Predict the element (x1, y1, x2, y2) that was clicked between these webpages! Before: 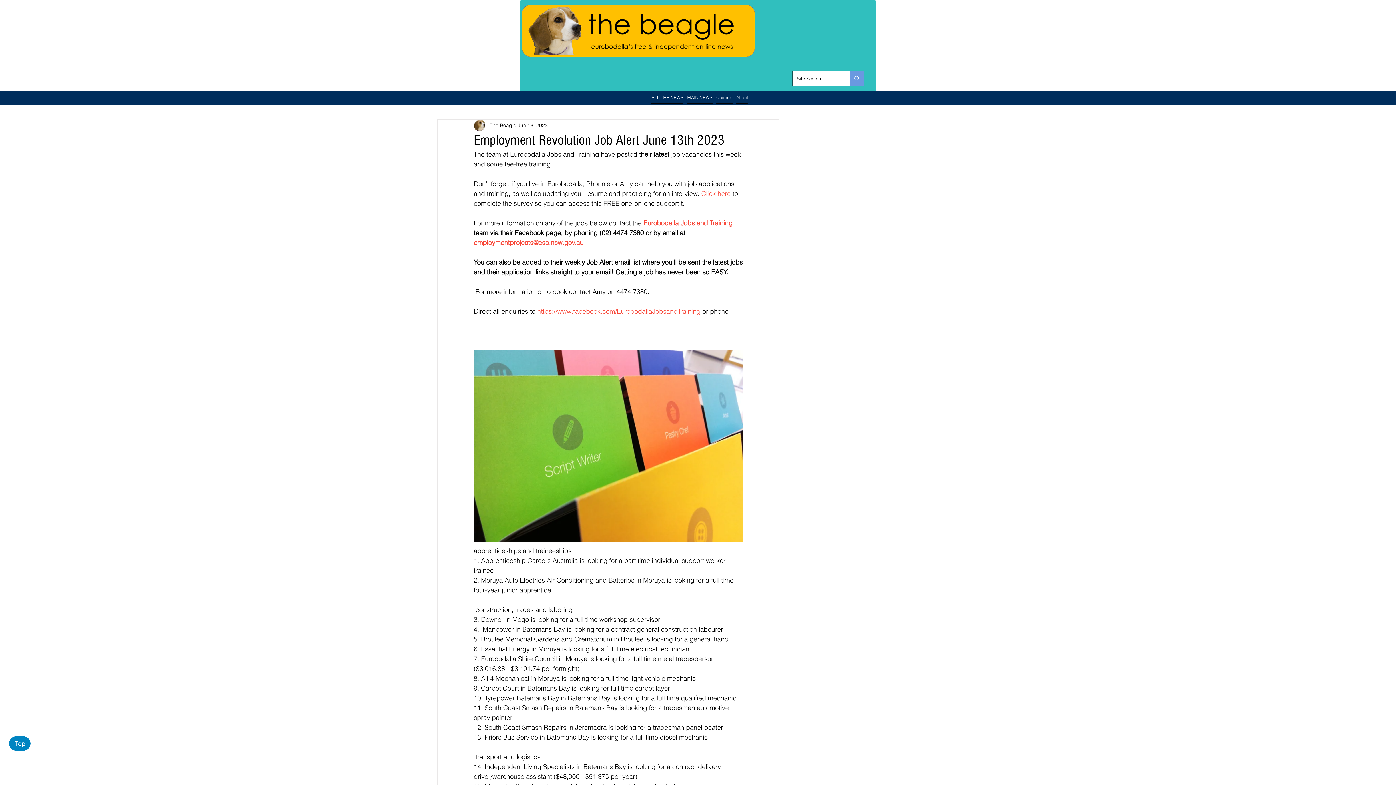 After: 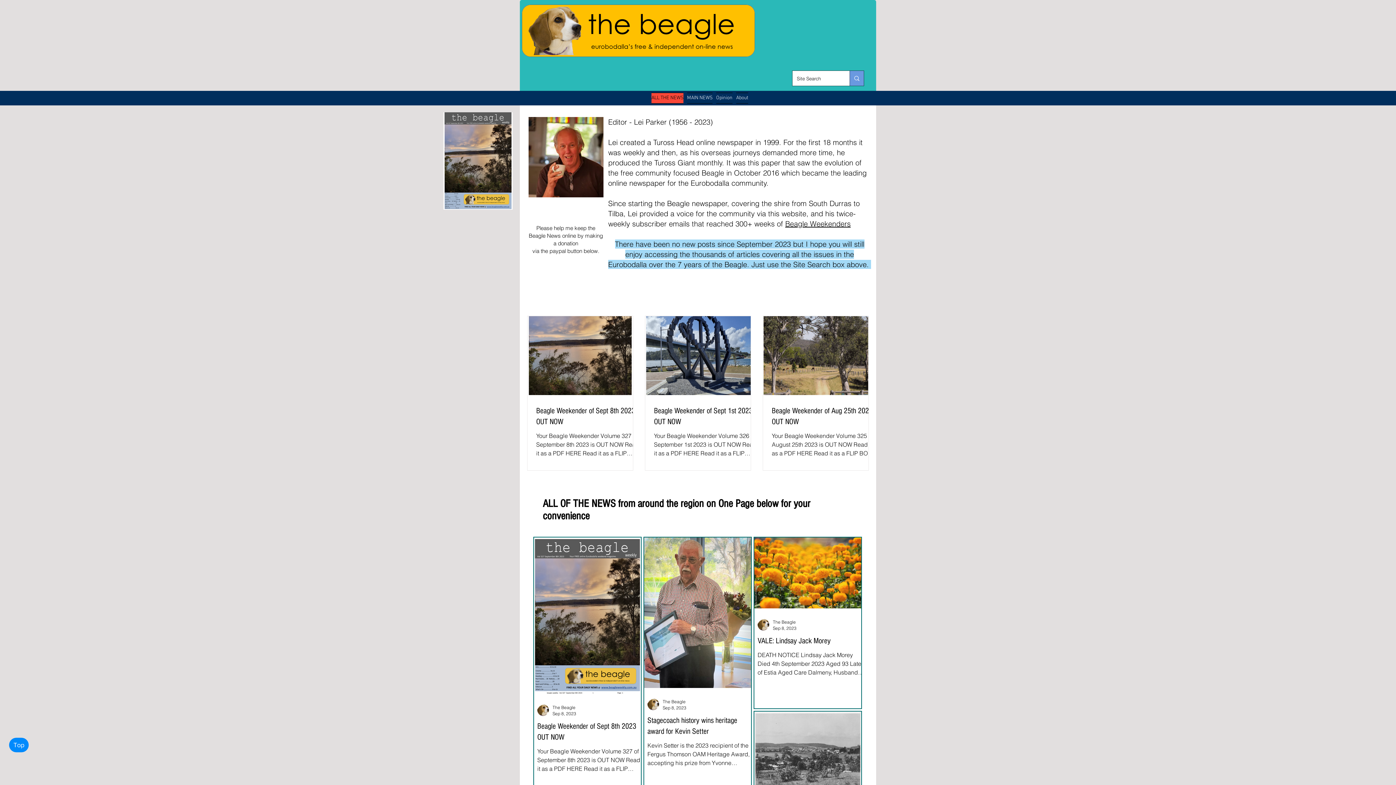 Action: label: ALL THE NEWS bbox: (649, 92, 685, 103)